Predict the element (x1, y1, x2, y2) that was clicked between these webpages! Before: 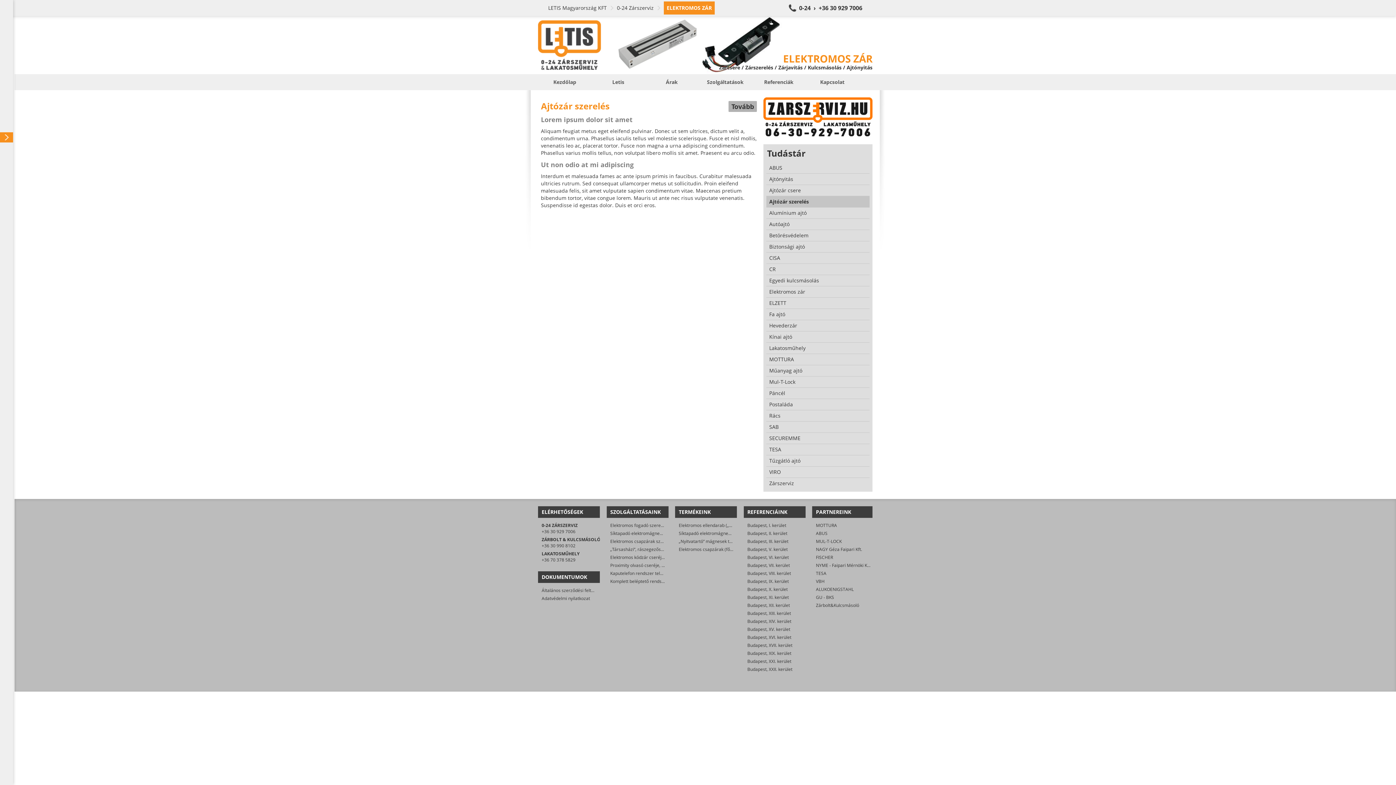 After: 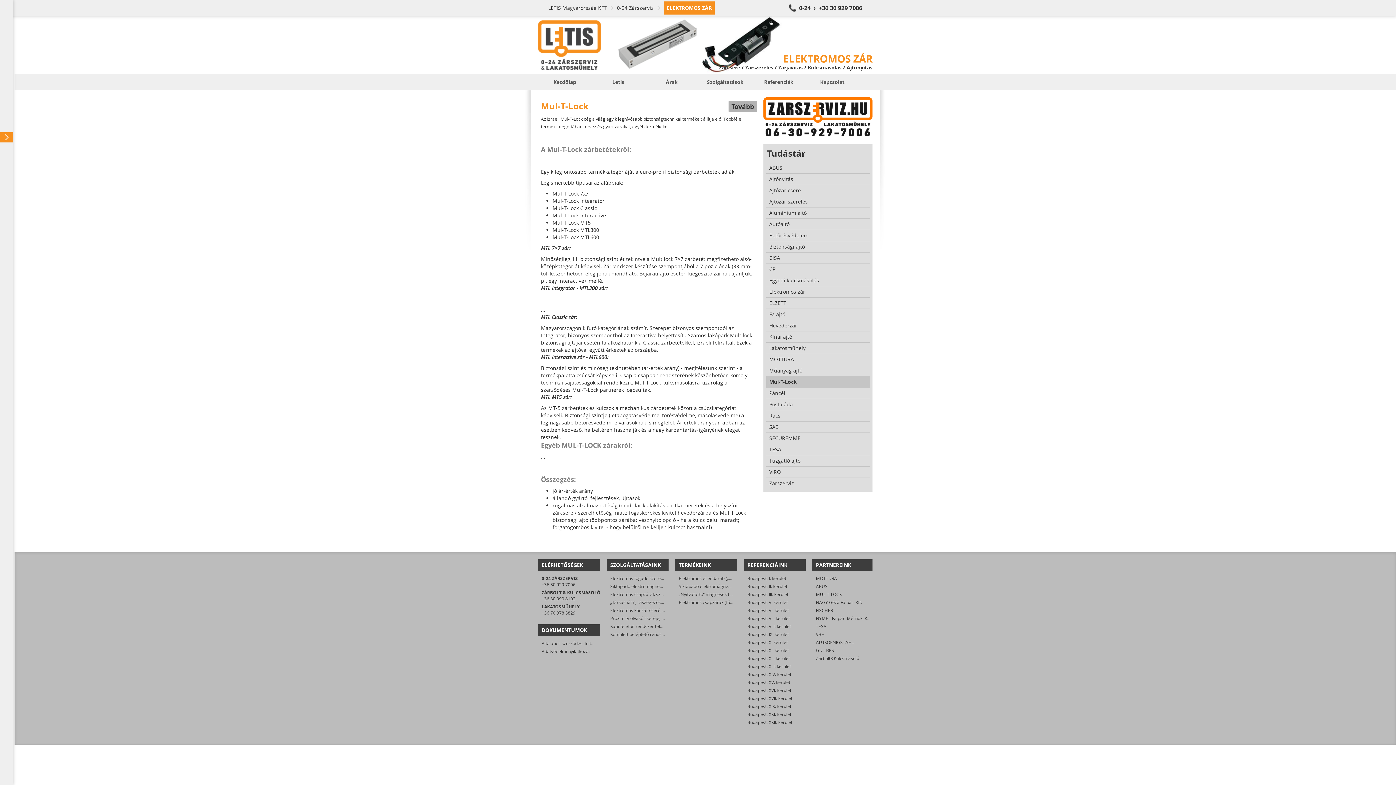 Action: label: Mul-T-Lock bbox: (766, 376, 869, 387)